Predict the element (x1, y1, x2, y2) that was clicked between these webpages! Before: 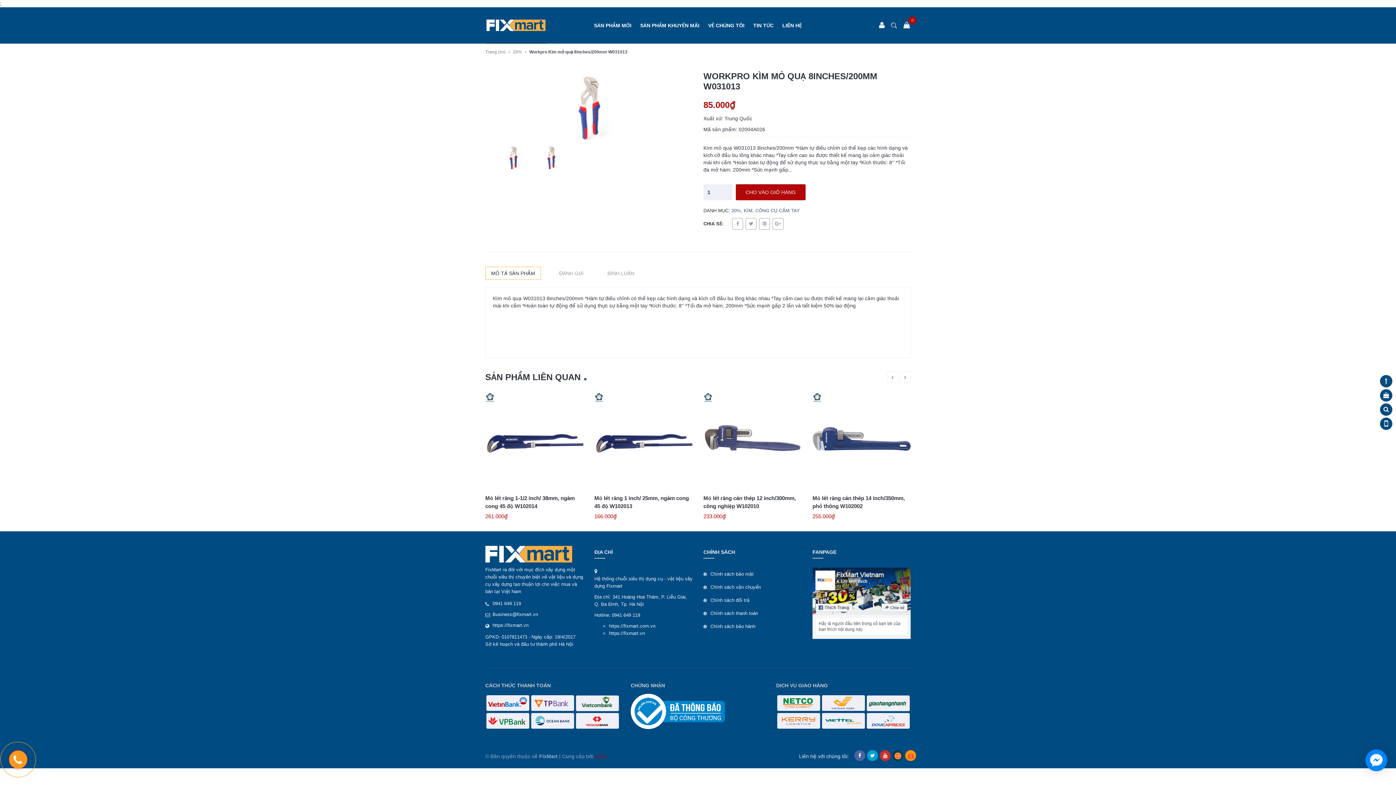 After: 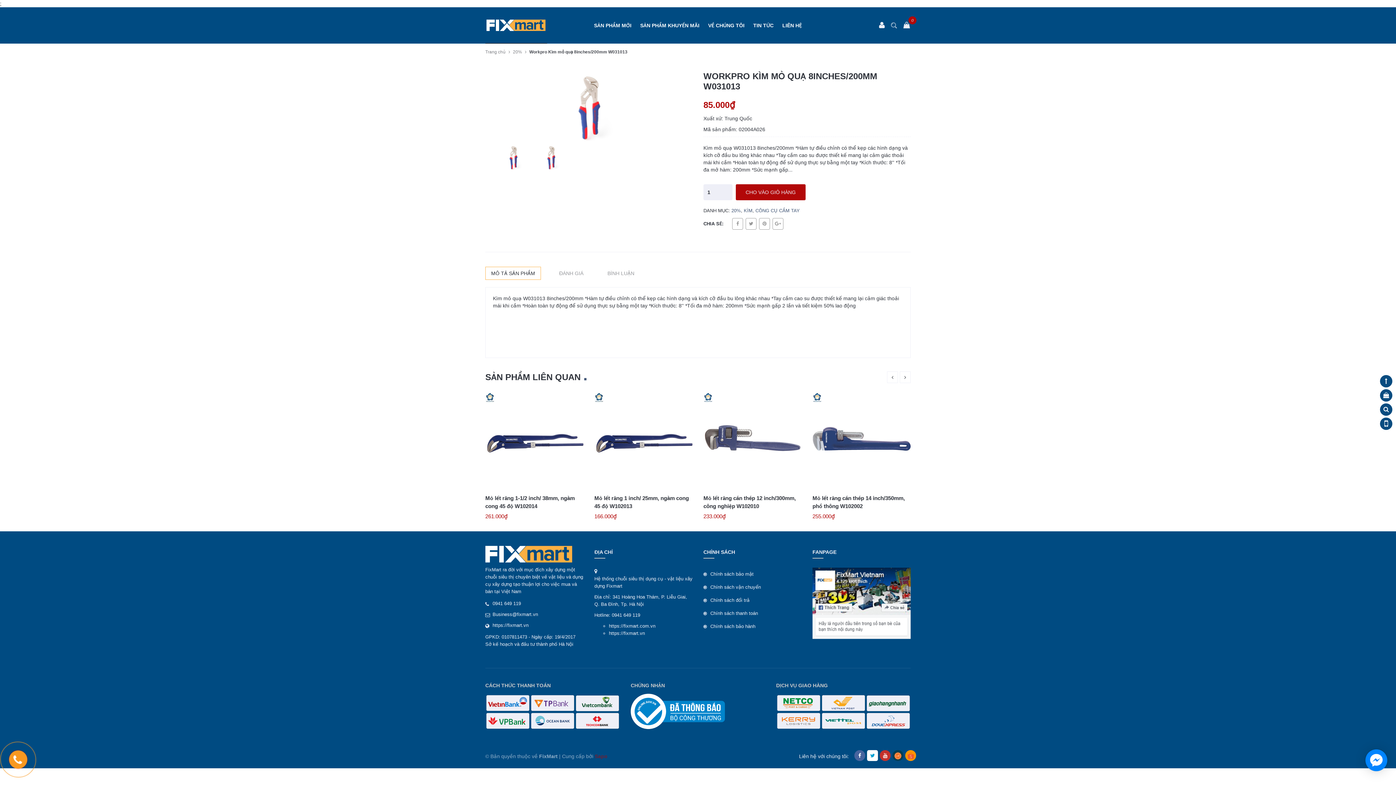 Action: bbox: (867, 750, 878, 761)